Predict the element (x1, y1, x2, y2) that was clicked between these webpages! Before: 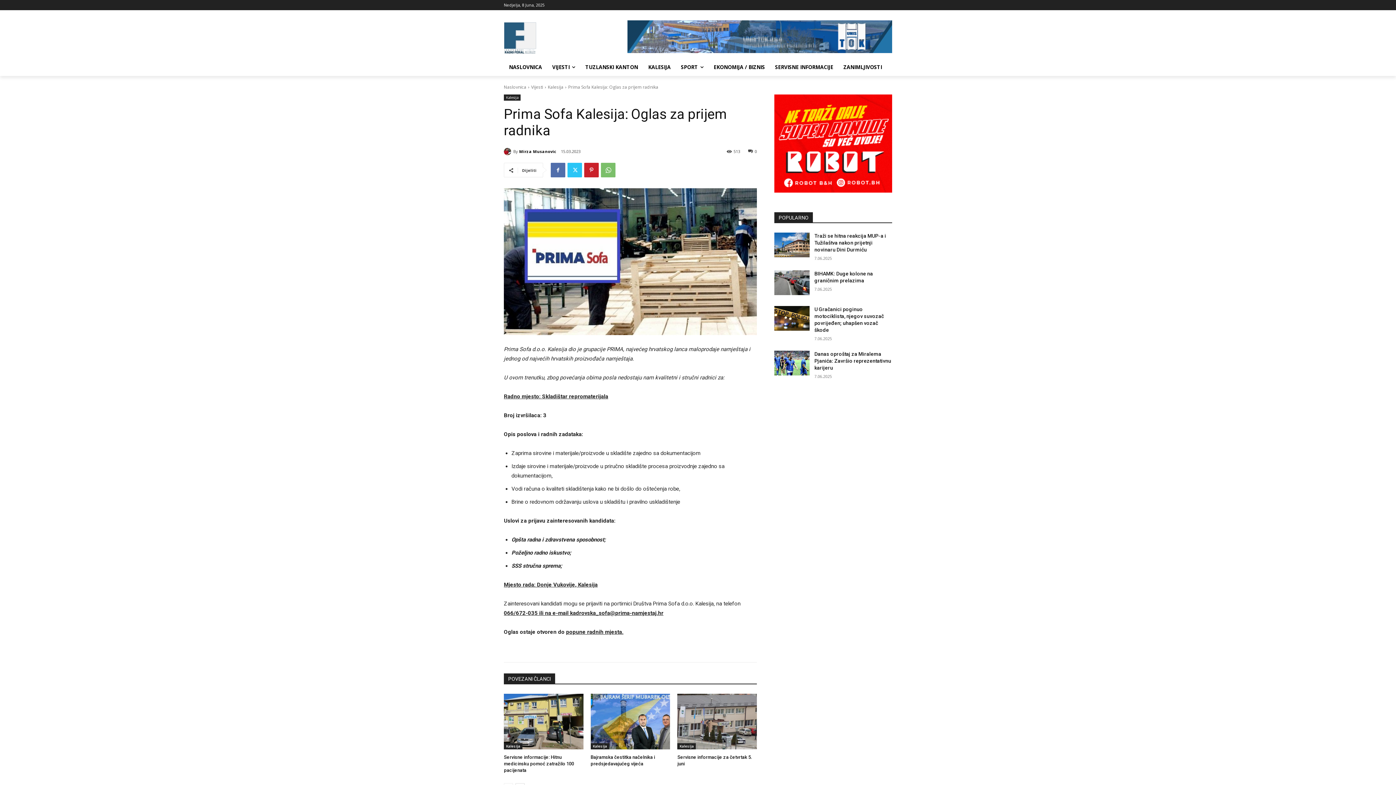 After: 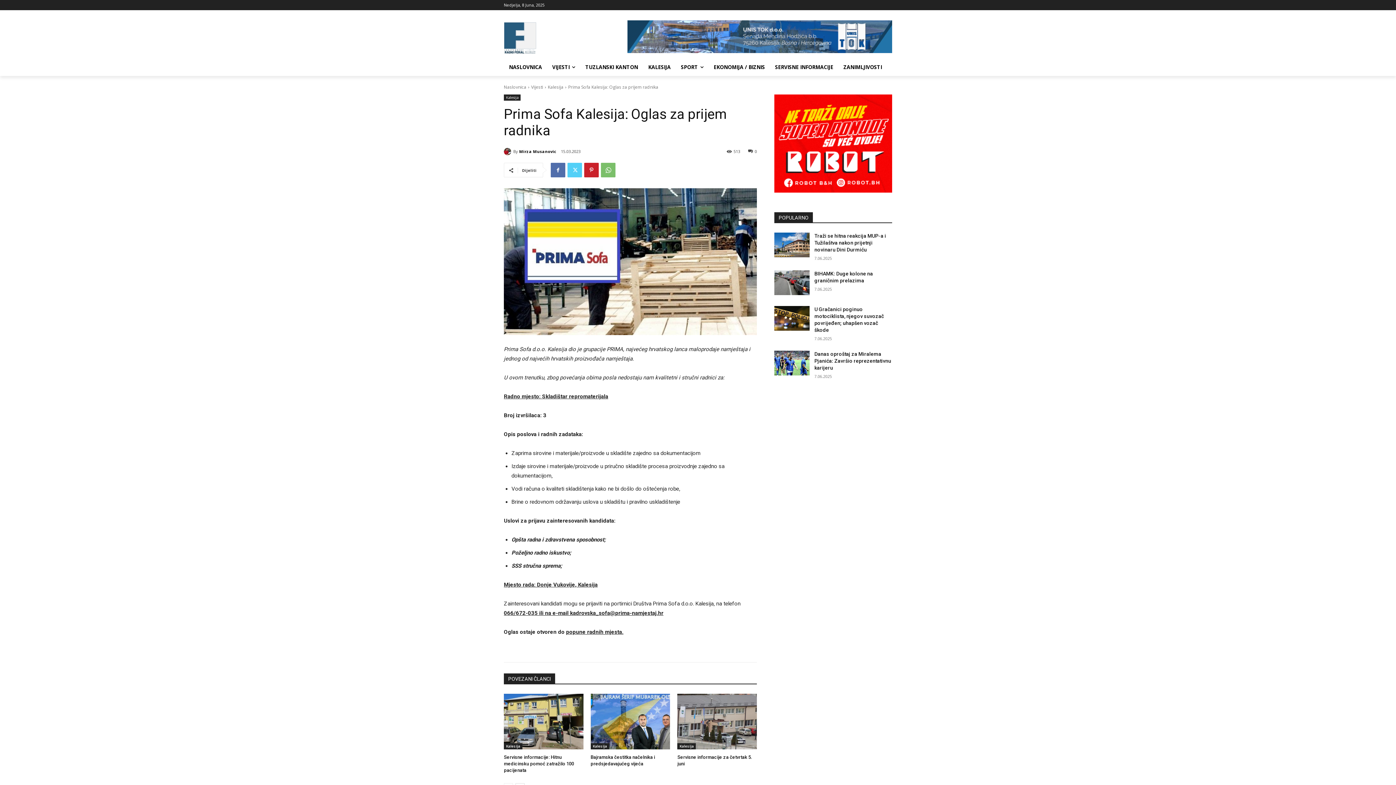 Action: bbox: (567, 162, 582, 177)